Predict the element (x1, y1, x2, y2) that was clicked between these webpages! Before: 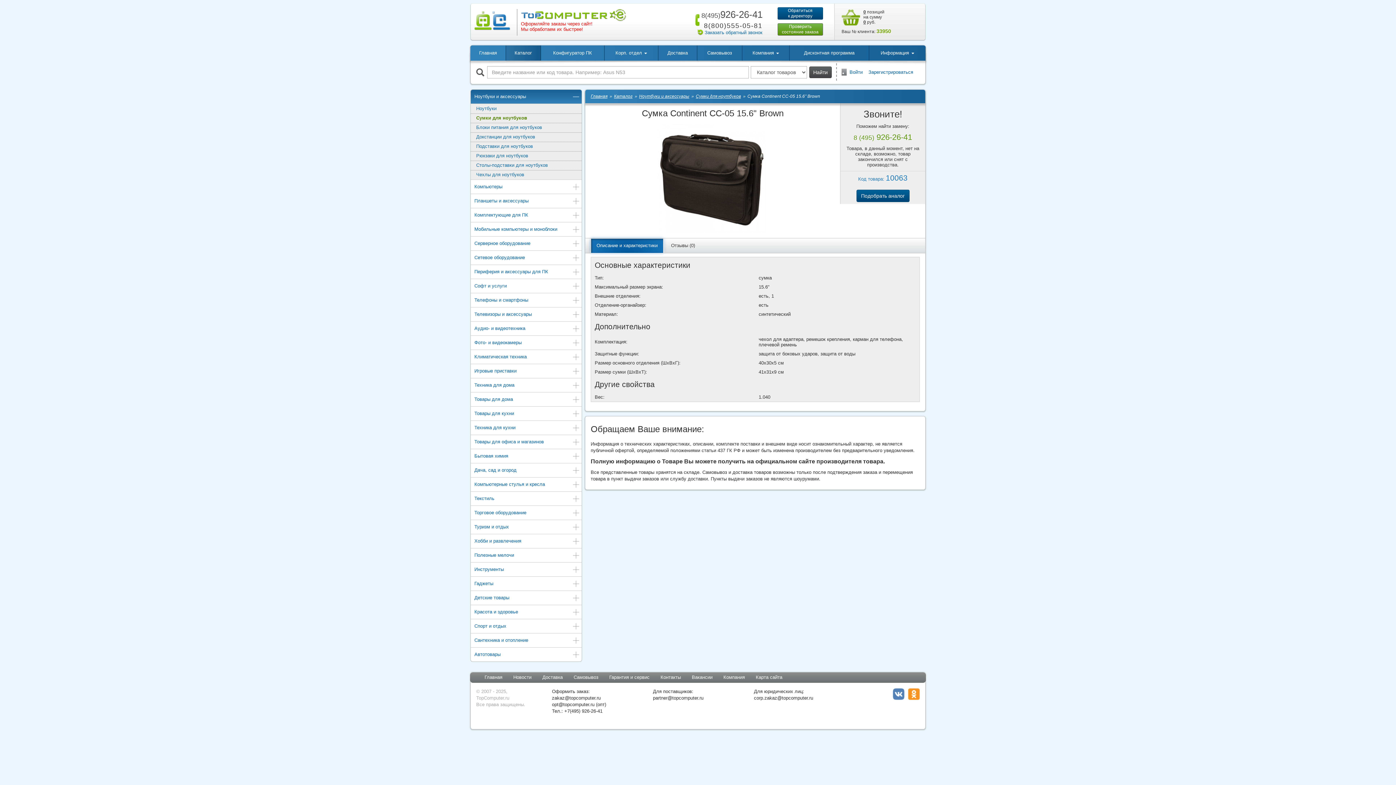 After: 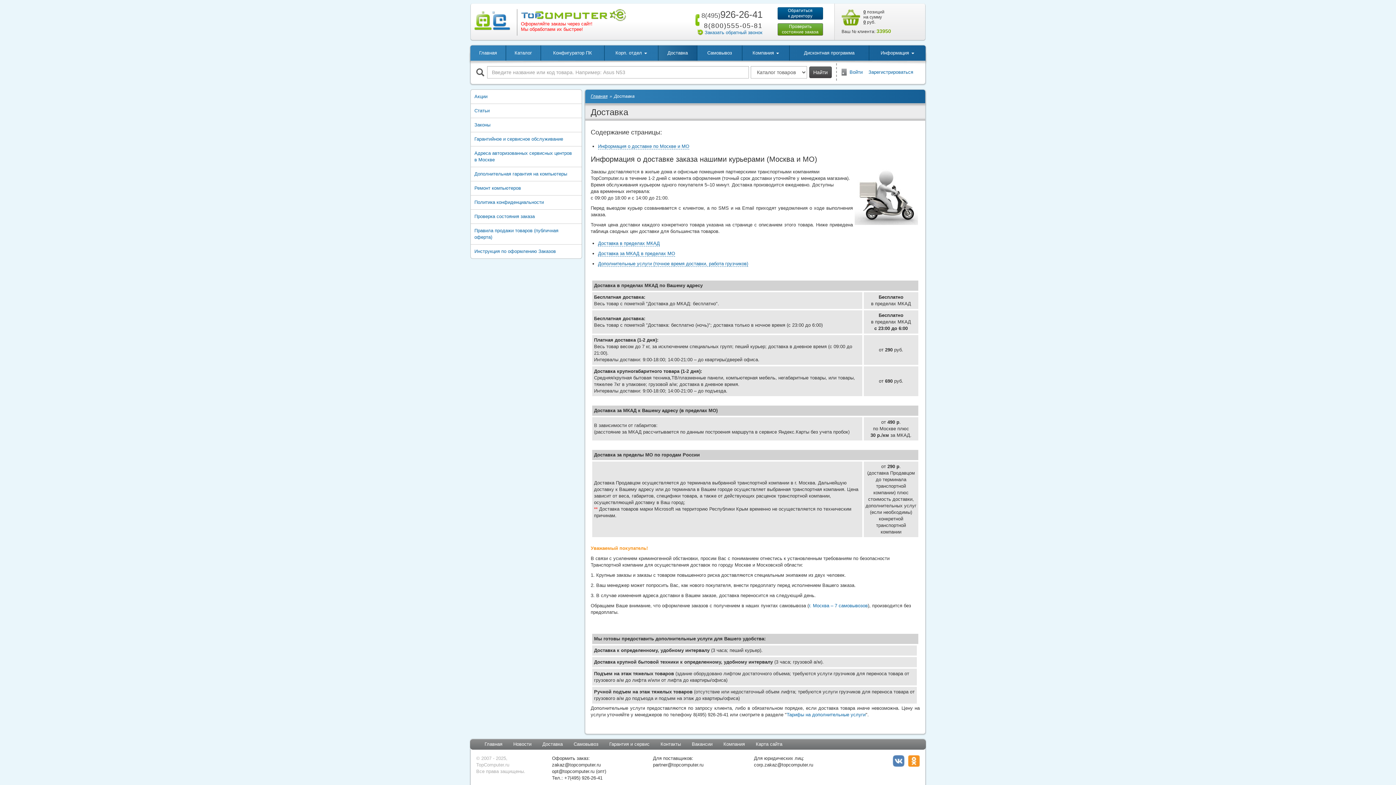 Action: label: Доставка bbox: (537, 672, 568, 682)